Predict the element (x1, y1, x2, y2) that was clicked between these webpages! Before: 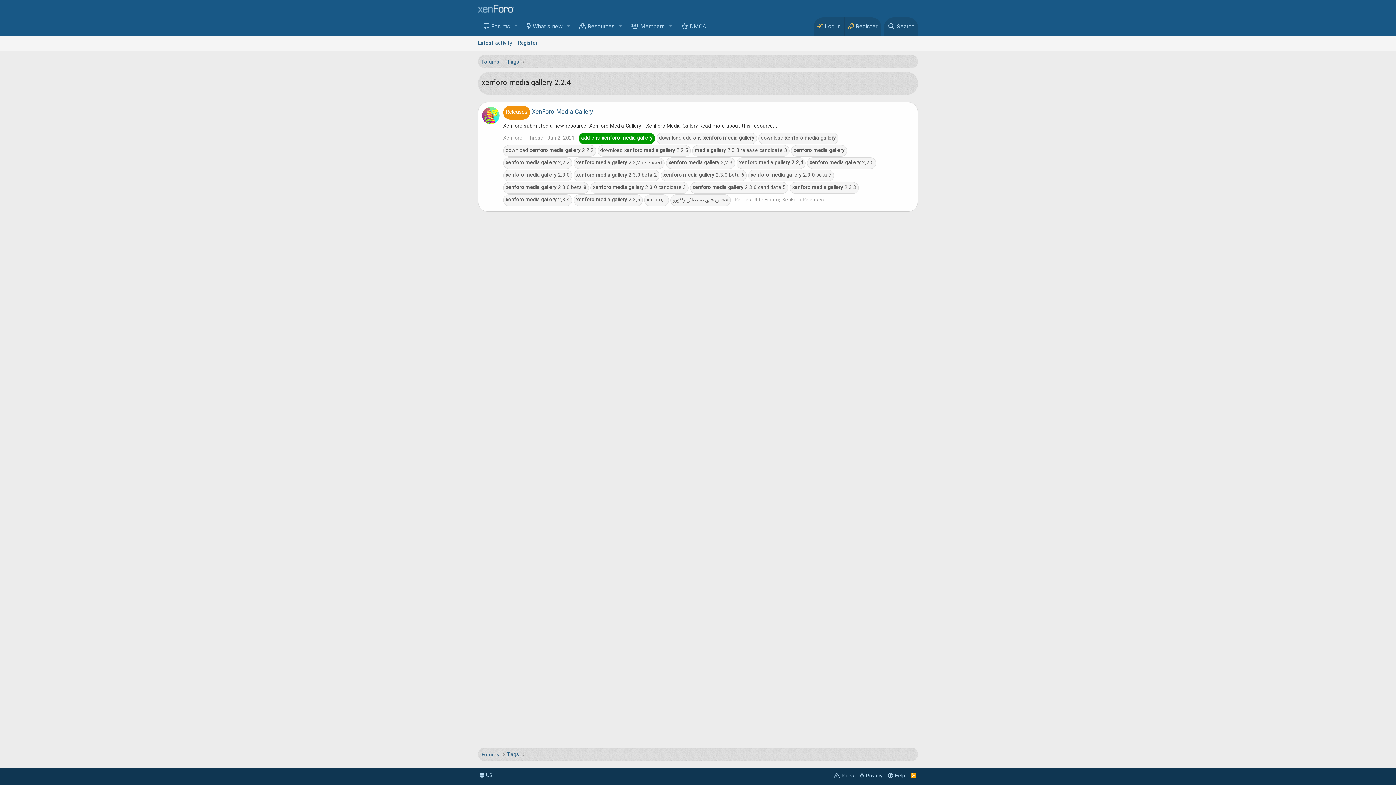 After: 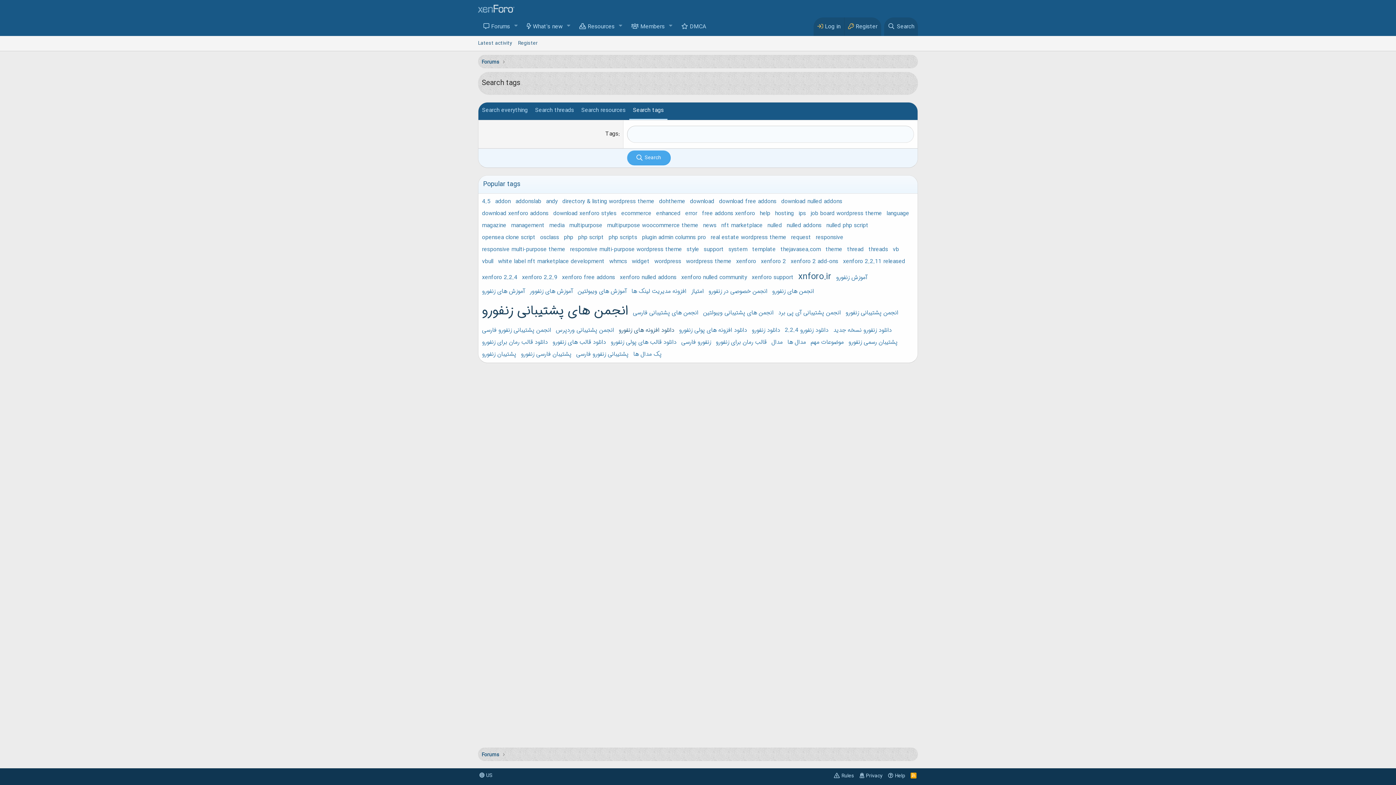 Action: label: Tags bbox: (506, 58, 519, 66)